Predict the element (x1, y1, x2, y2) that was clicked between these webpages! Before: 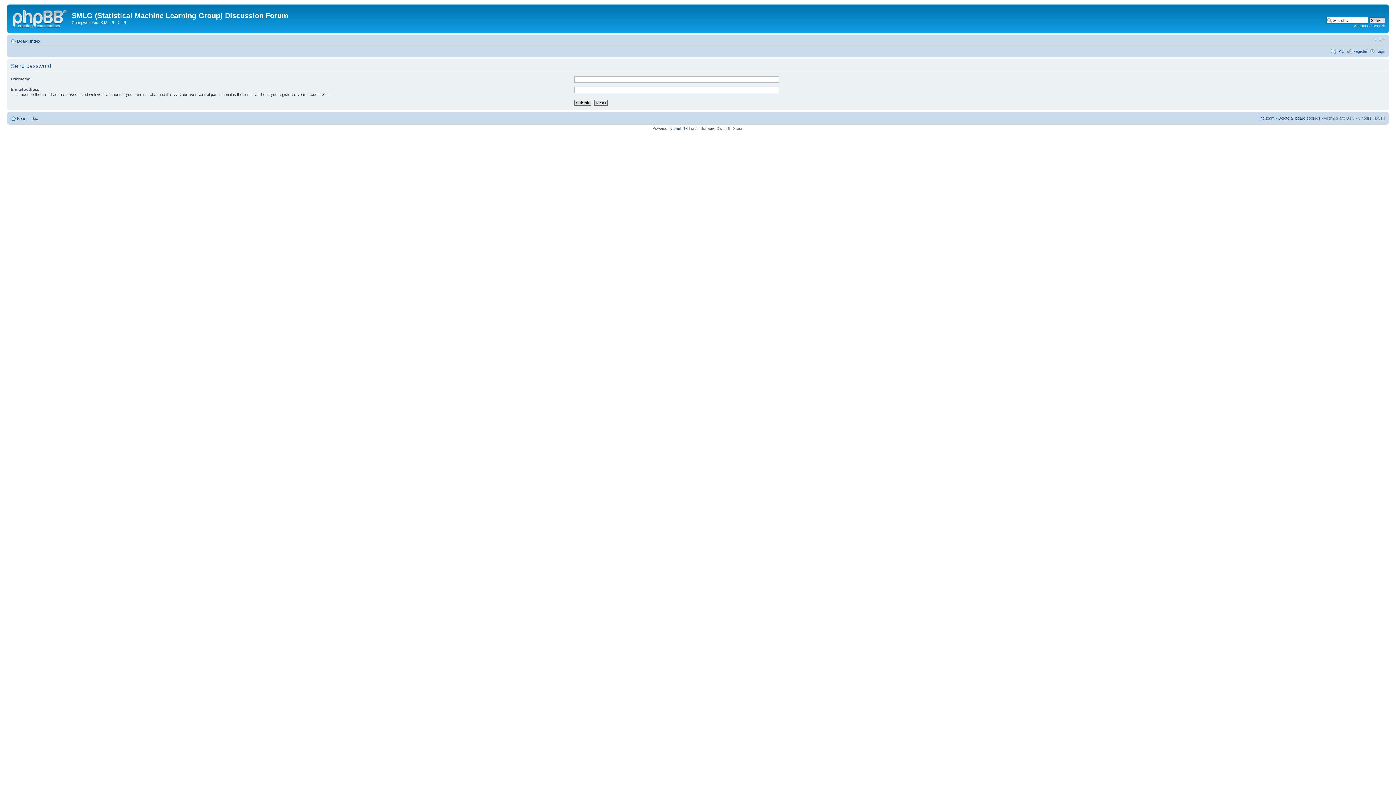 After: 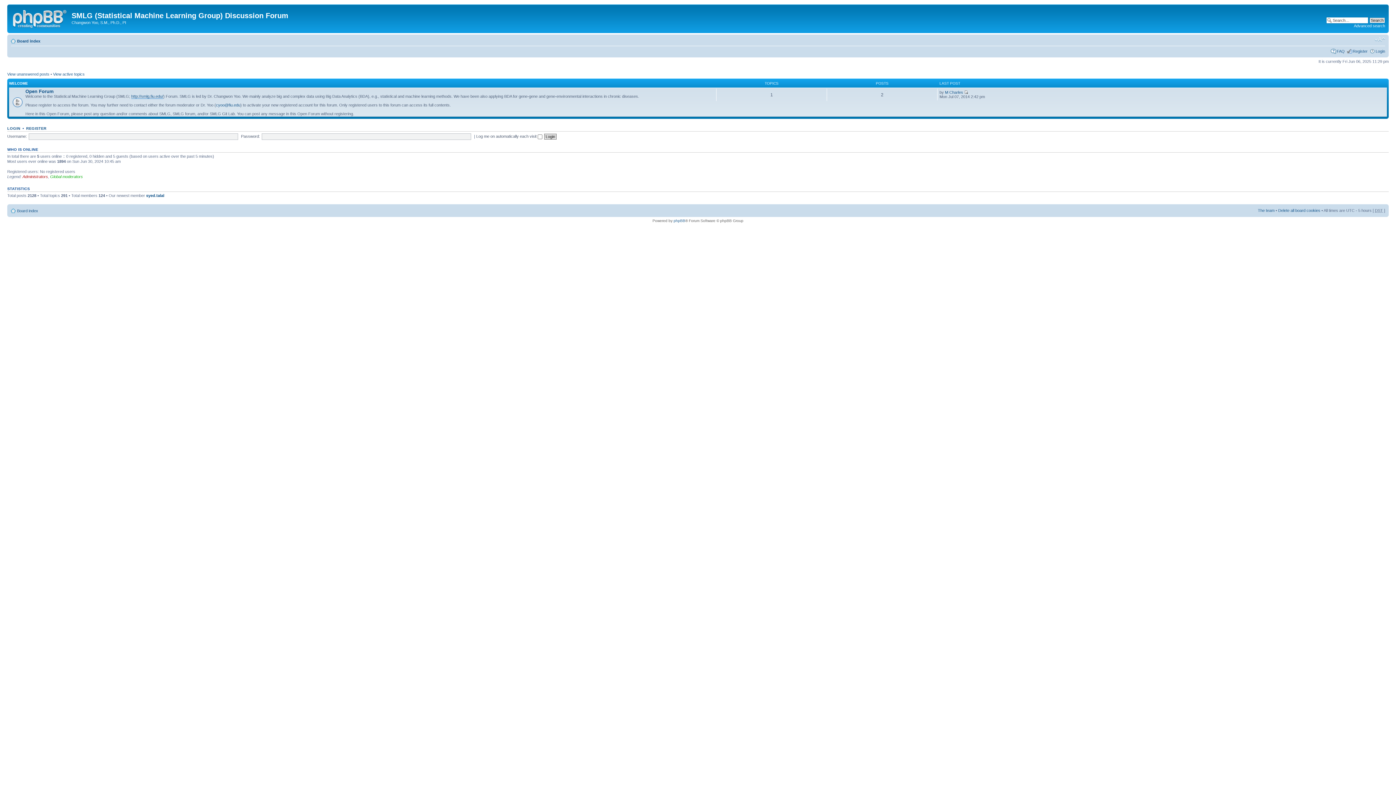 Action: label: Board index bbox: (17, 38, 40, 43)